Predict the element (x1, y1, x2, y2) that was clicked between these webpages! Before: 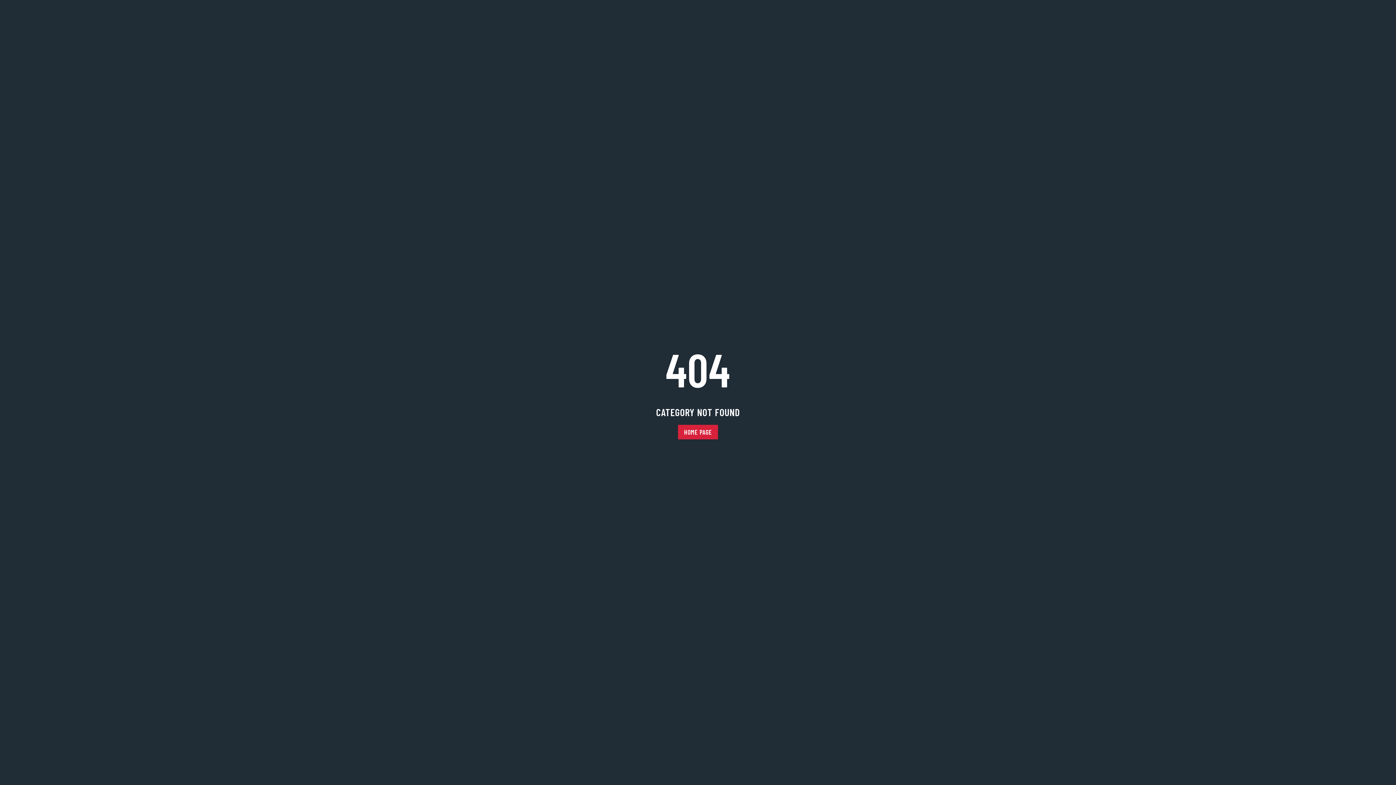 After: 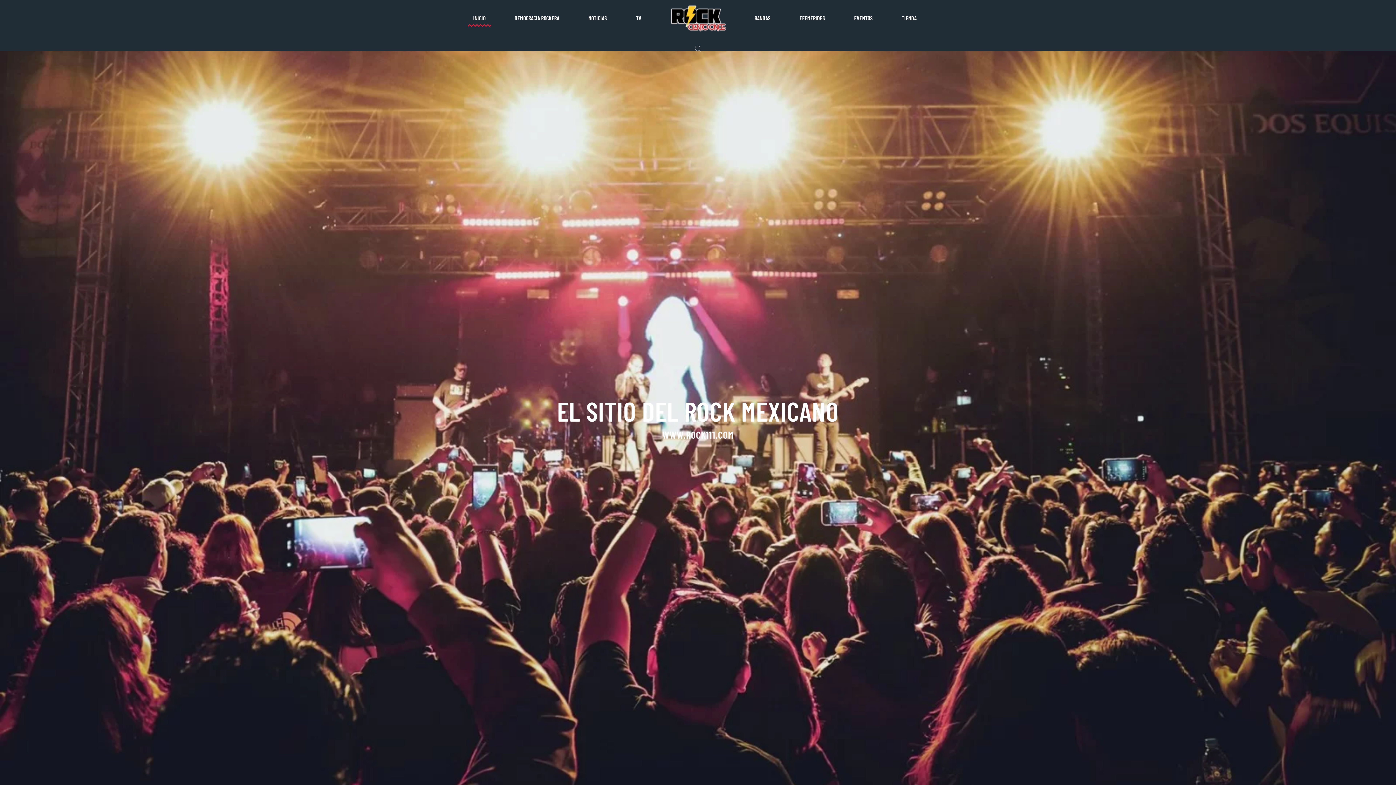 Action: label: HOME PAGE bbox: (678, 425, 718, 439)